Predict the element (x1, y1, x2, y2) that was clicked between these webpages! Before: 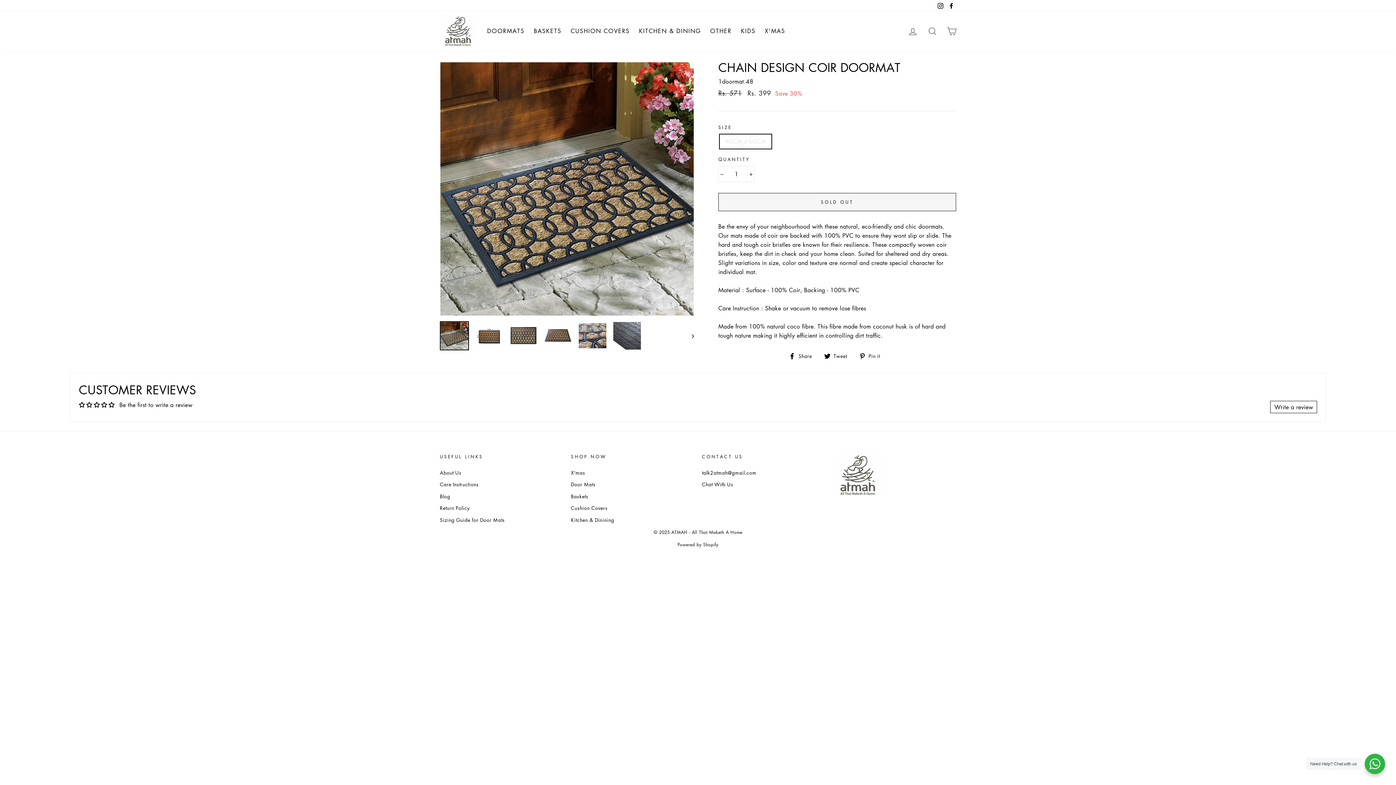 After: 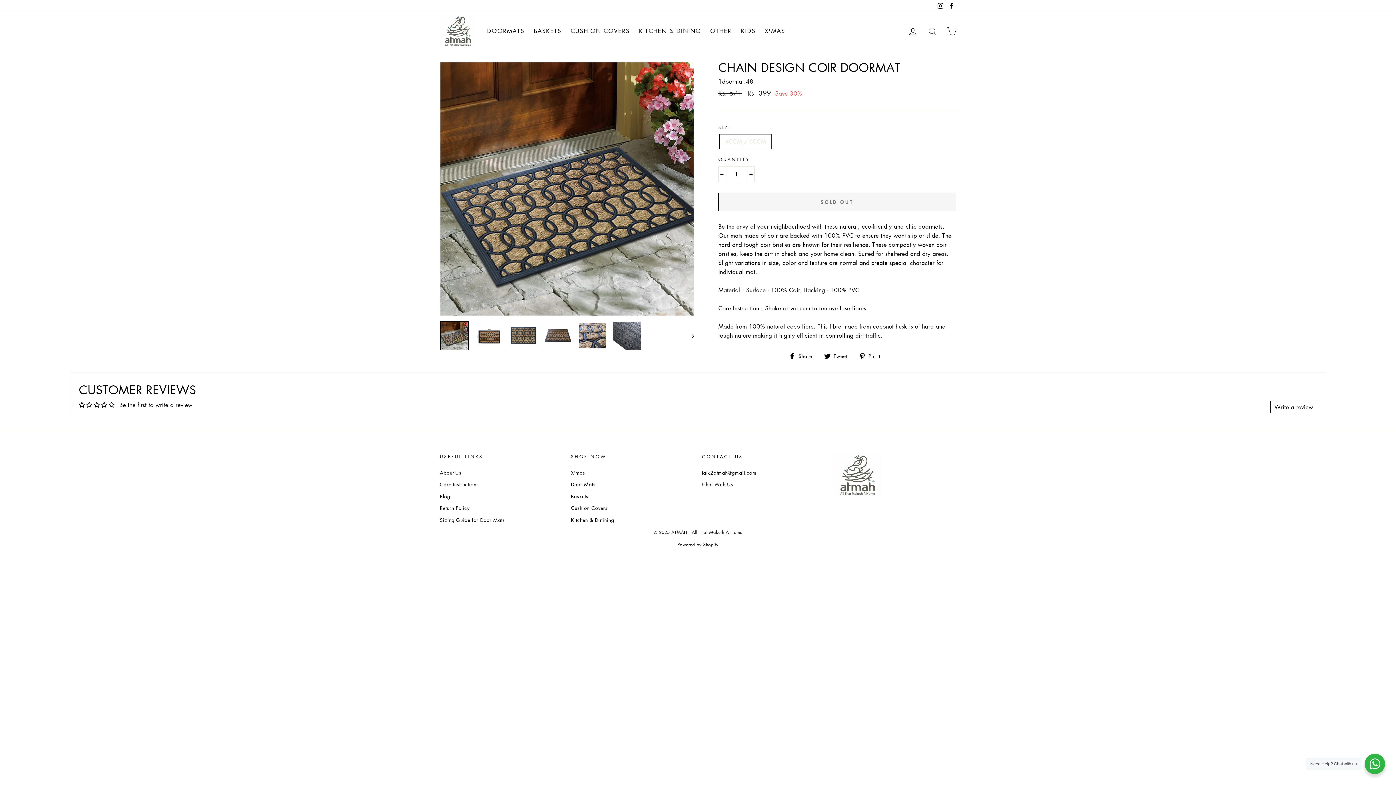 Action: bbox: (946, 0, 956, 11) label: Facebook